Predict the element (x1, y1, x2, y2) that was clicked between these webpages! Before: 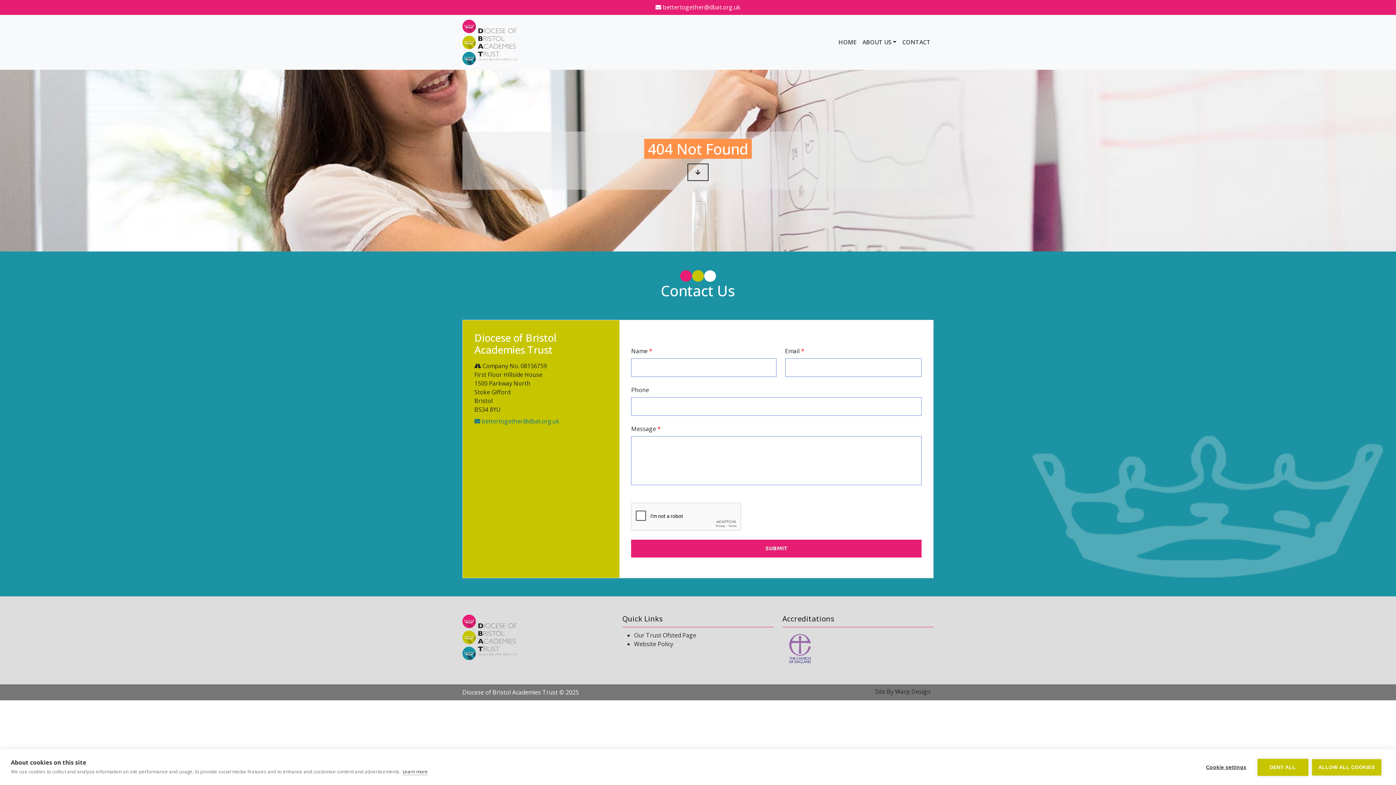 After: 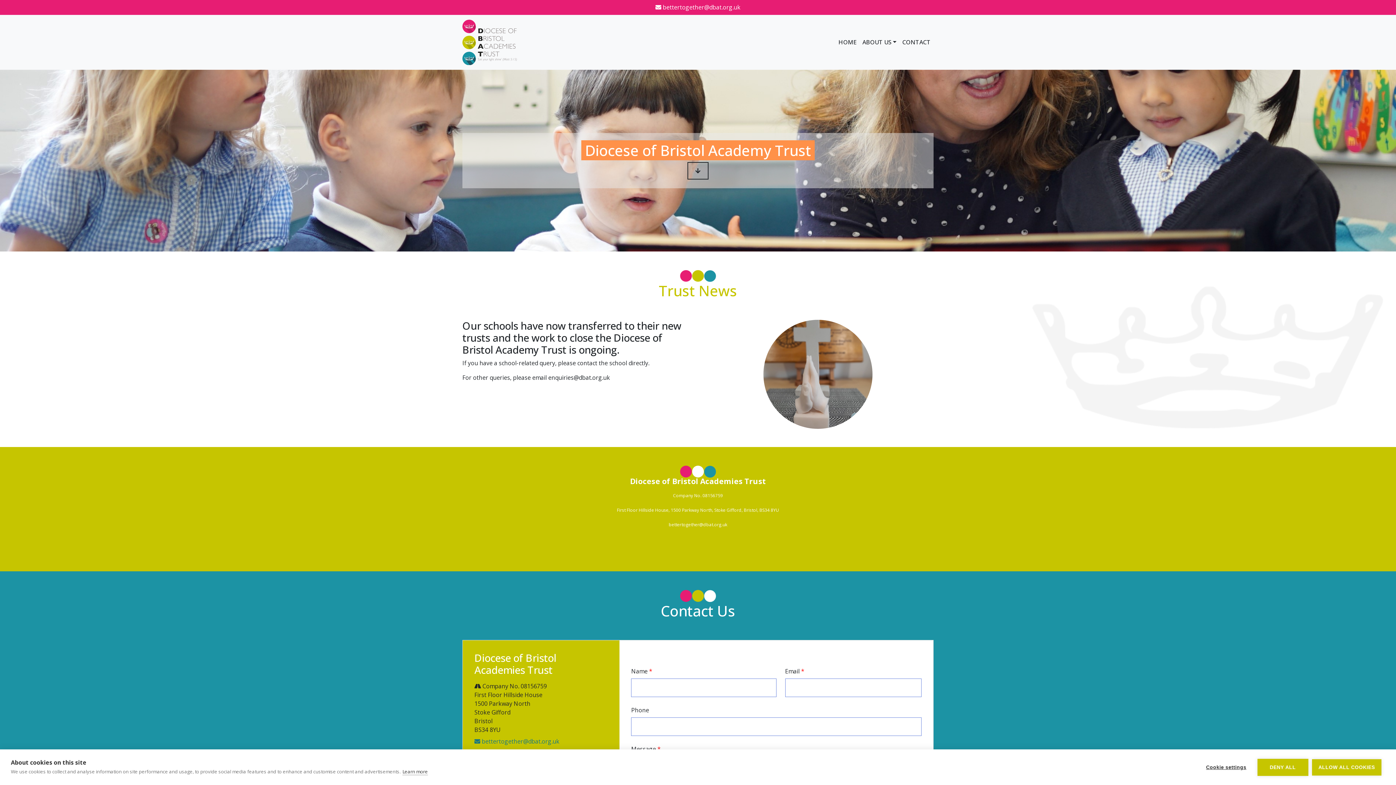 Action: bbox: (462, 17, 517, 66)